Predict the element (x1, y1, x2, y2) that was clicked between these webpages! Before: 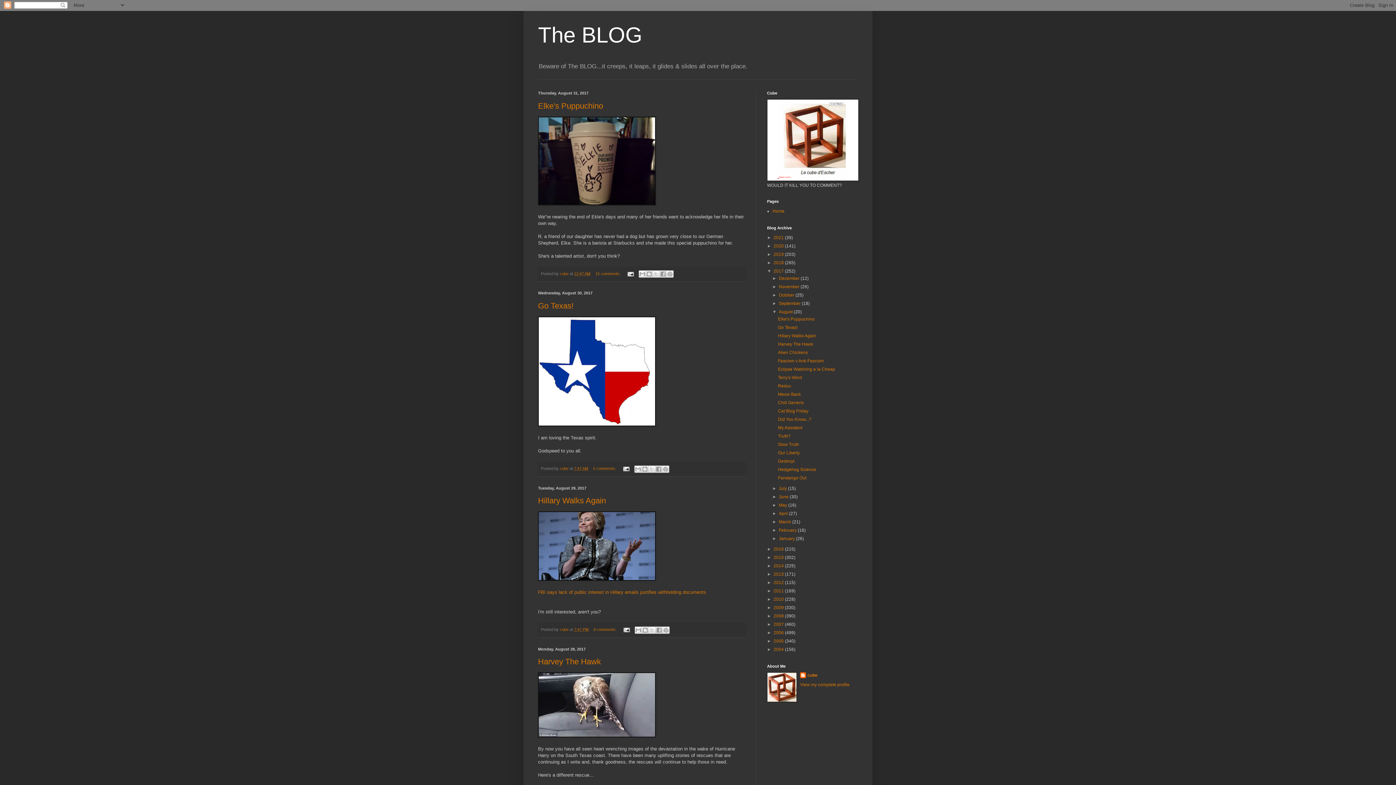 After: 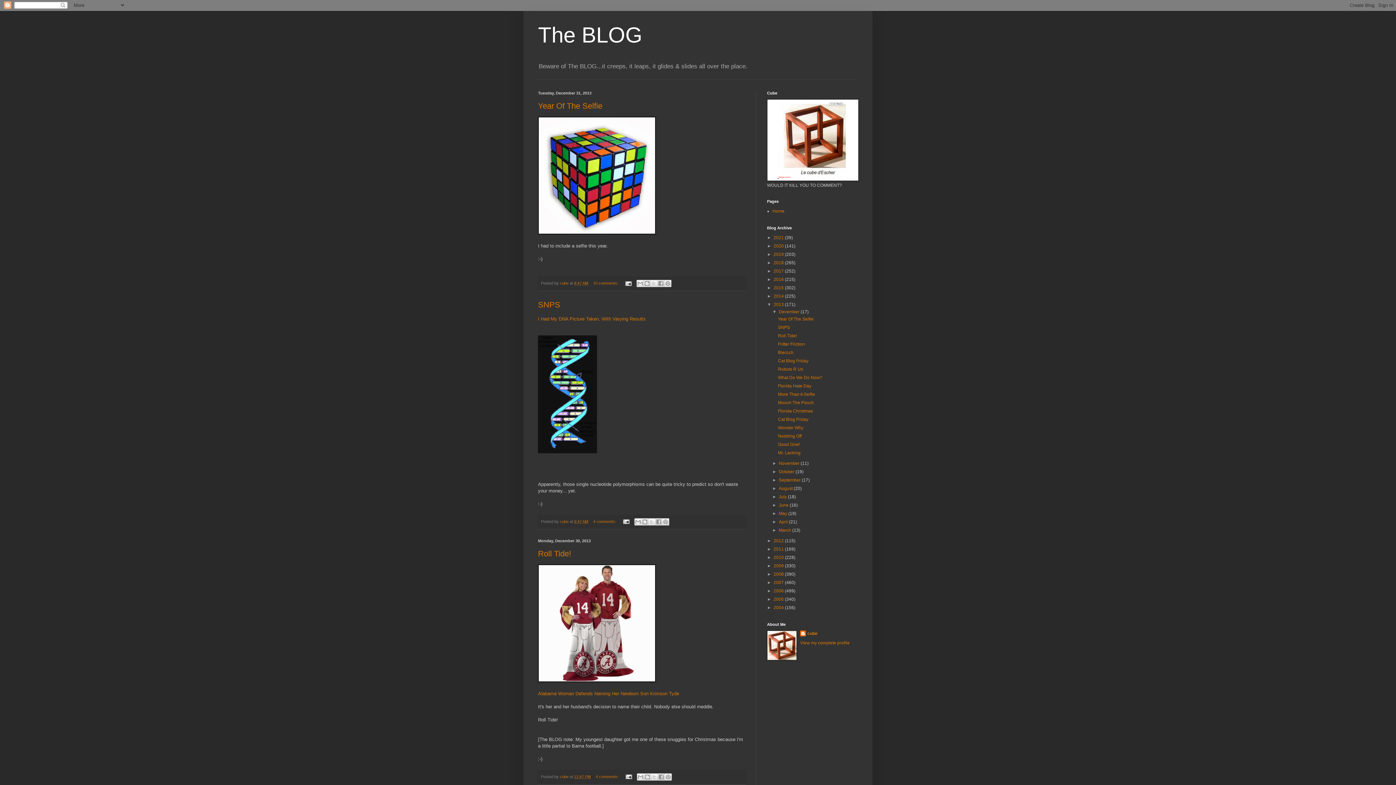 Action: bbox: (773, 572, 785, 577) label: 2013 